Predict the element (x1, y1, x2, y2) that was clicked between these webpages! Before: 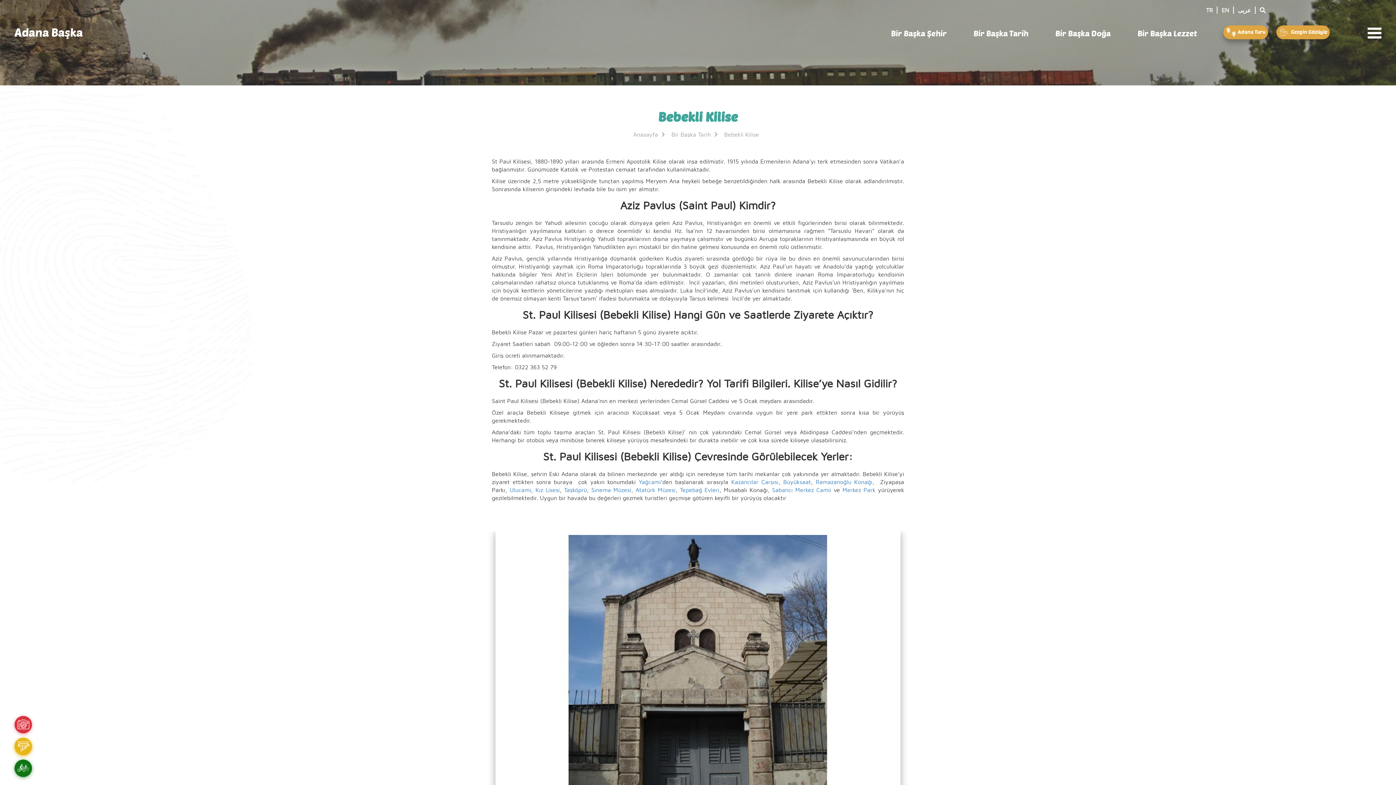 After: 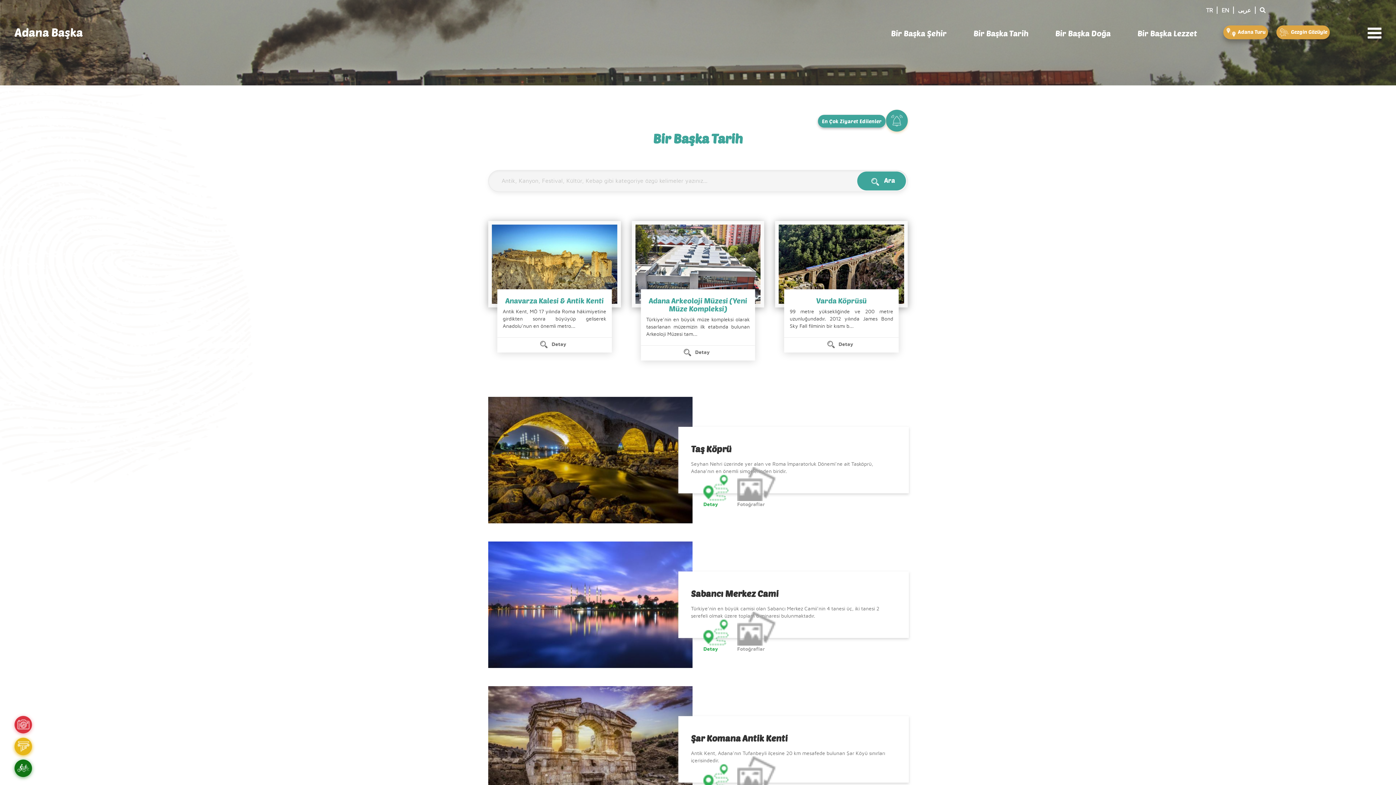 Action: label: Bir Başka Tarih  bbox: (671, 132, 719, 137)